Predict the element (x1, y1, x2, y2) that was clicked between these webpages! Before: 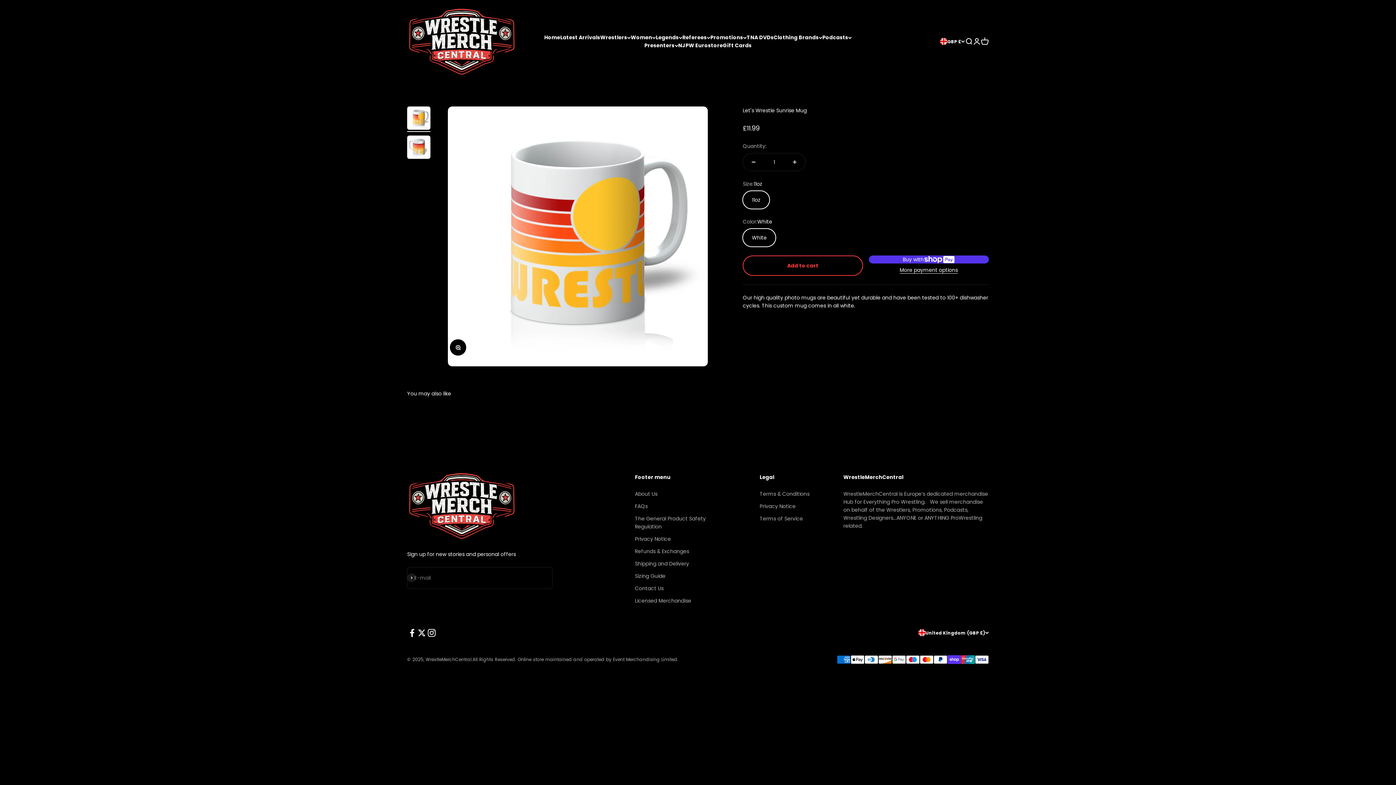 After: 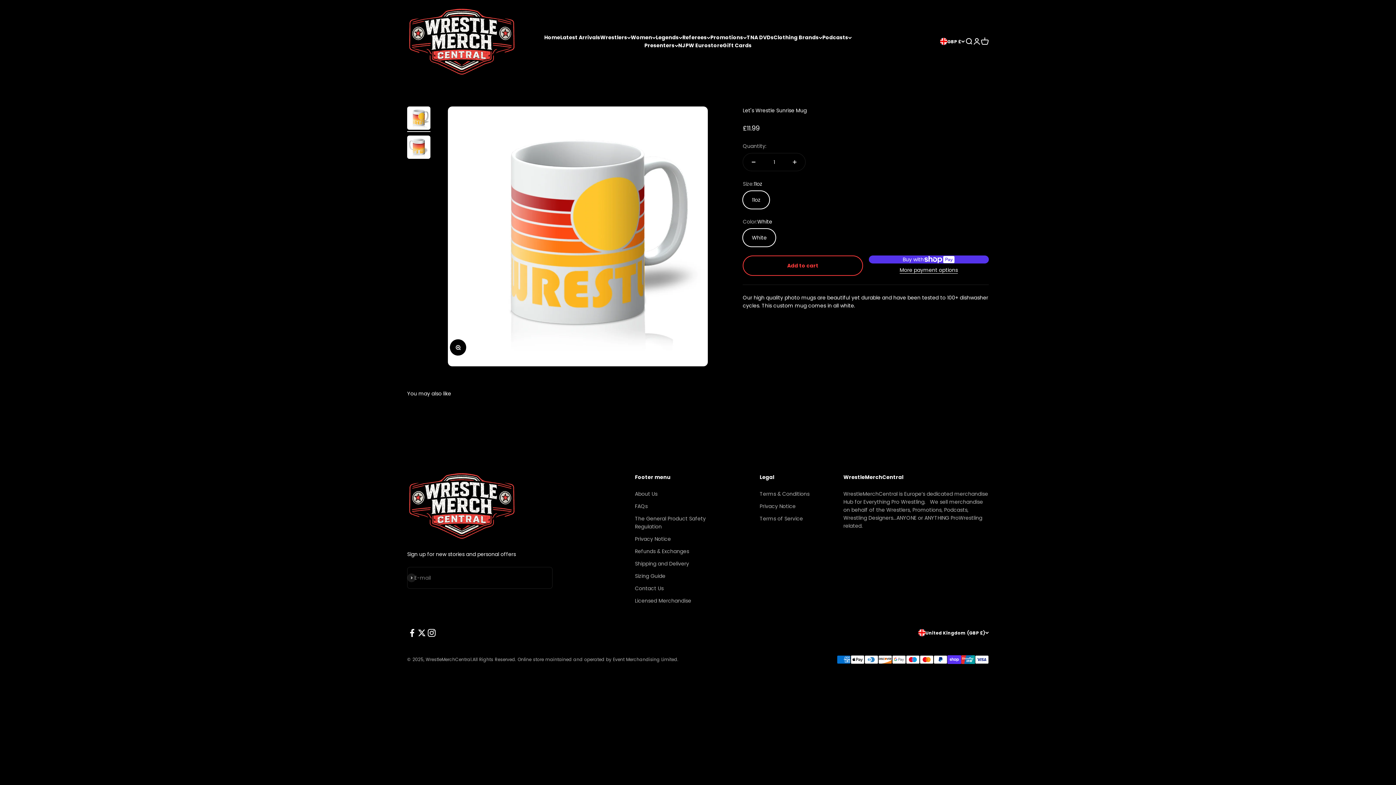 Action: bbox: (426, 628, 436, 638) label: Follow on Instagram